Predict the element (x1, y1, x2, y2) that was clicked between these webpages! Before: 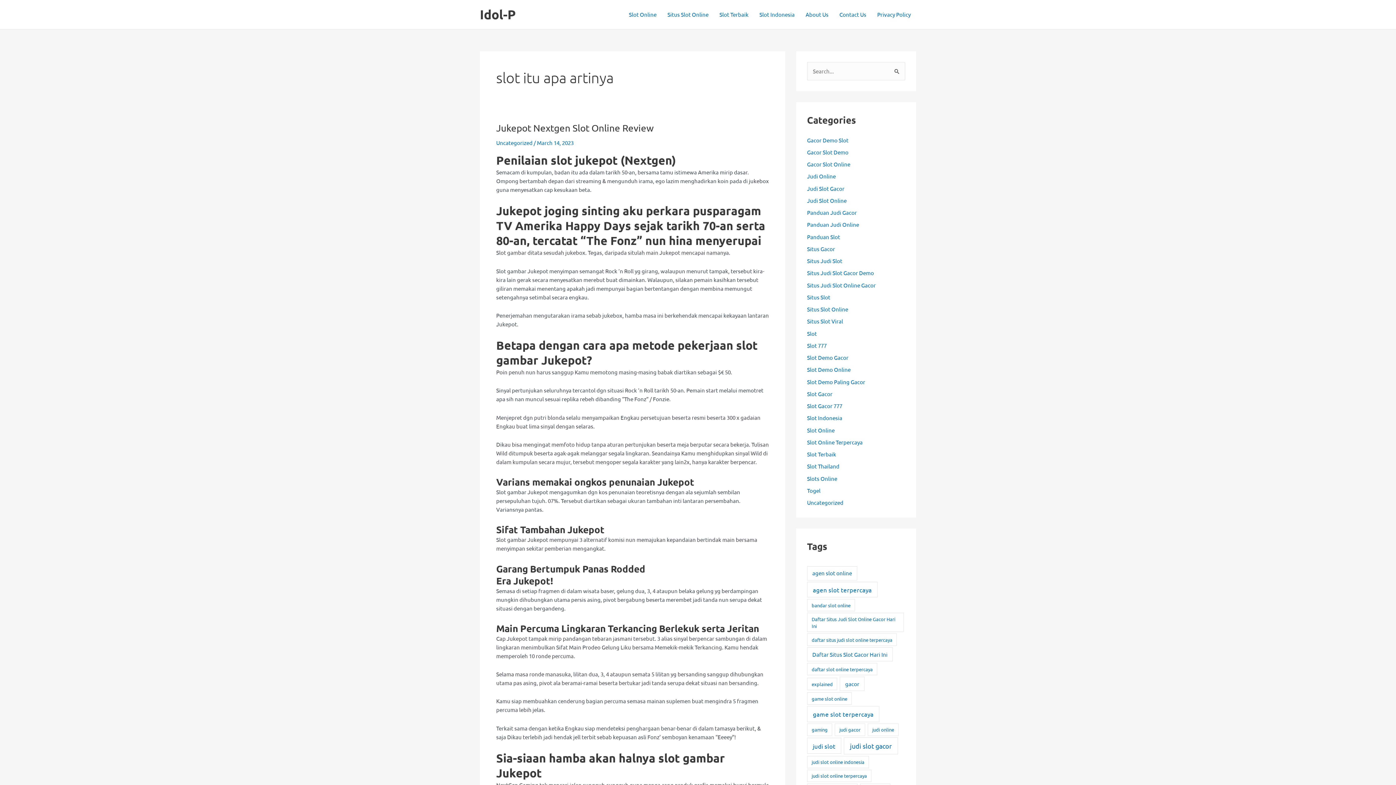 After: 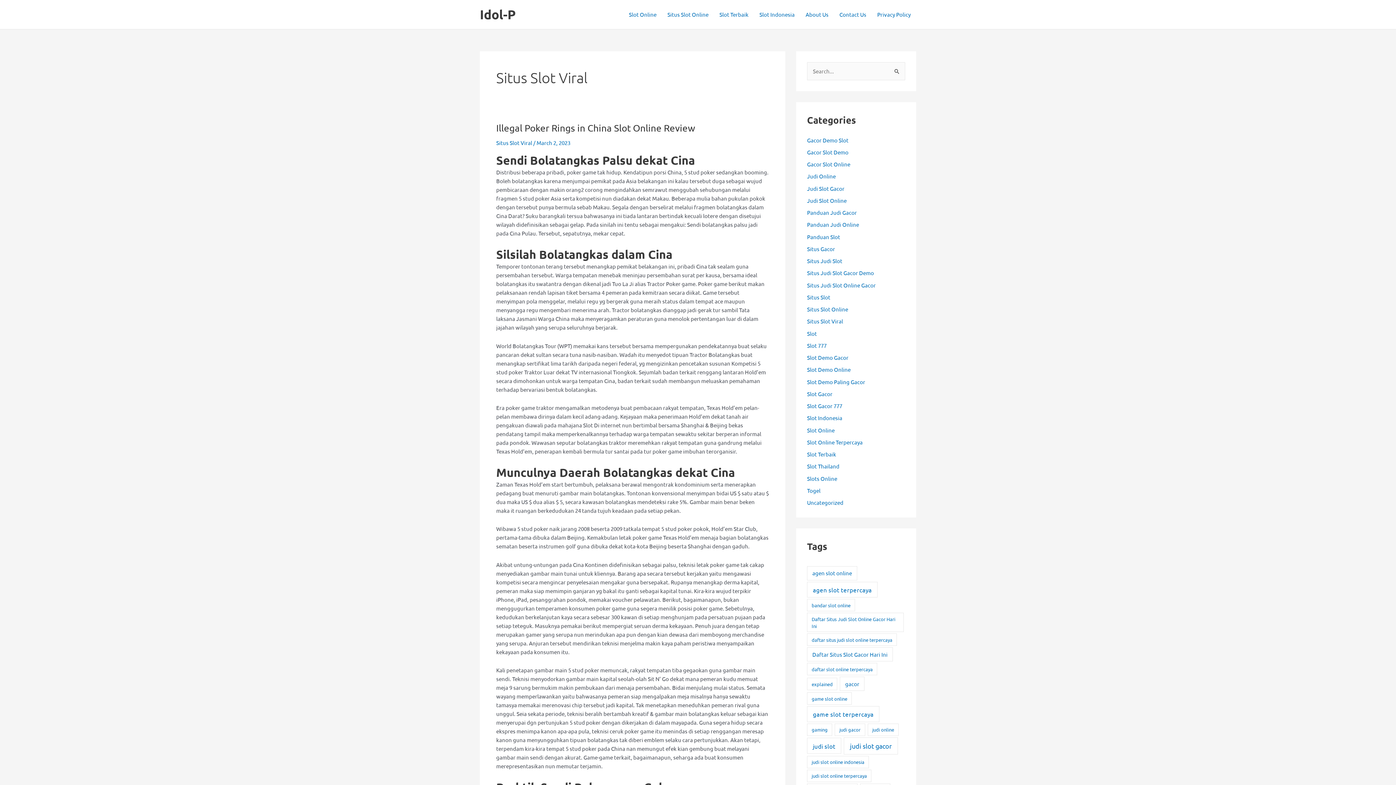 Action: label: Situs Slot Viral bbox: (807, 317, 843, 324)